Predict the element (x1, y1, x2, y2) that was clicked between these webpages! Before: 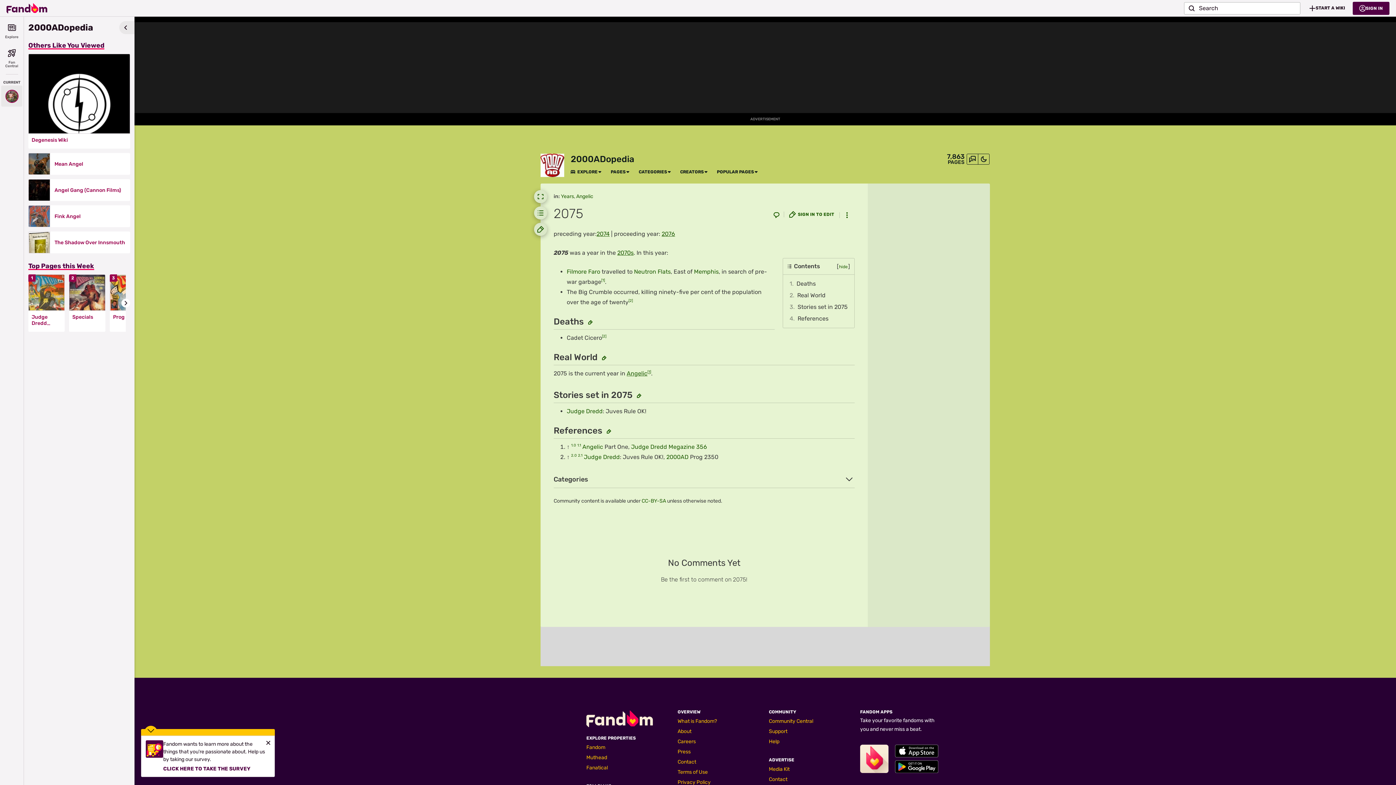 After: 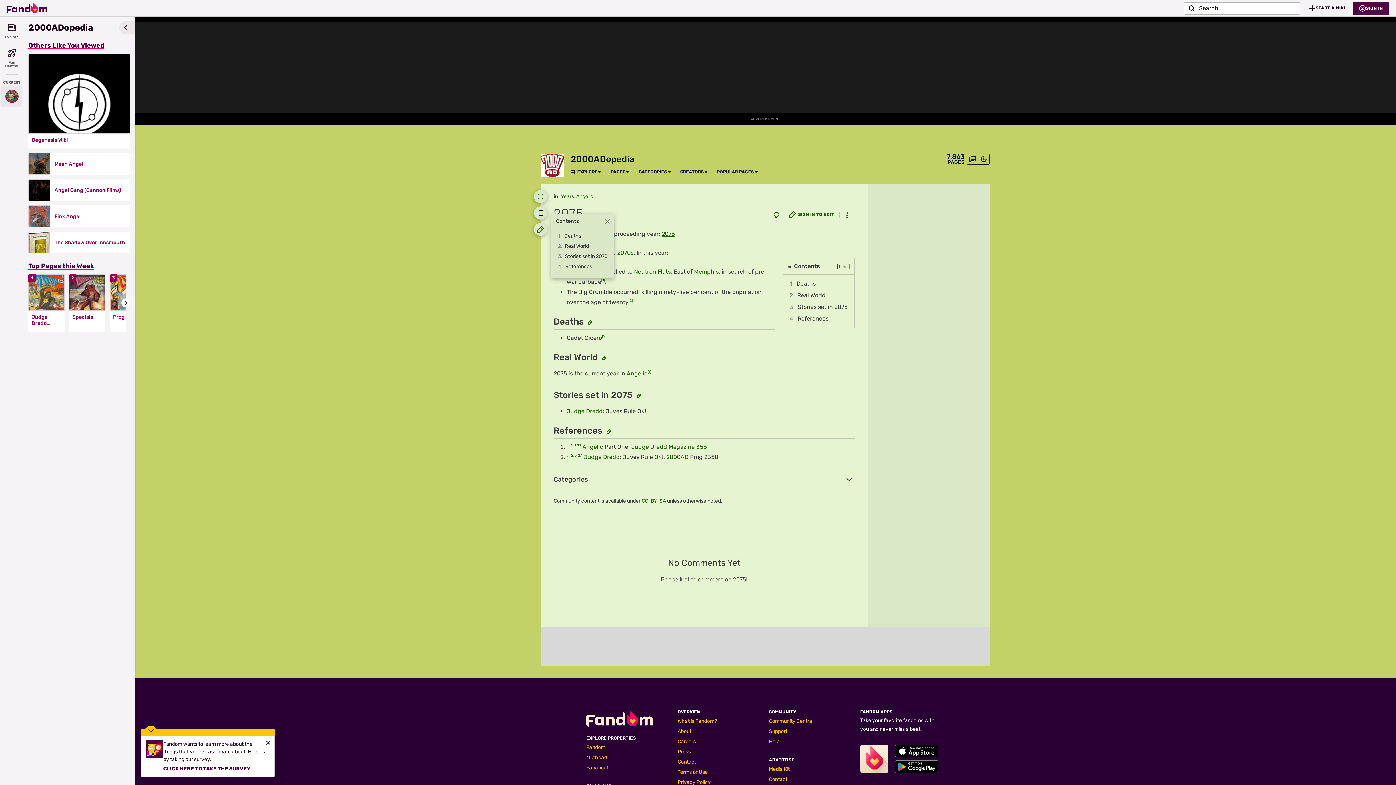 Action: label: Contents bbox: (534, 206, 547, 219)